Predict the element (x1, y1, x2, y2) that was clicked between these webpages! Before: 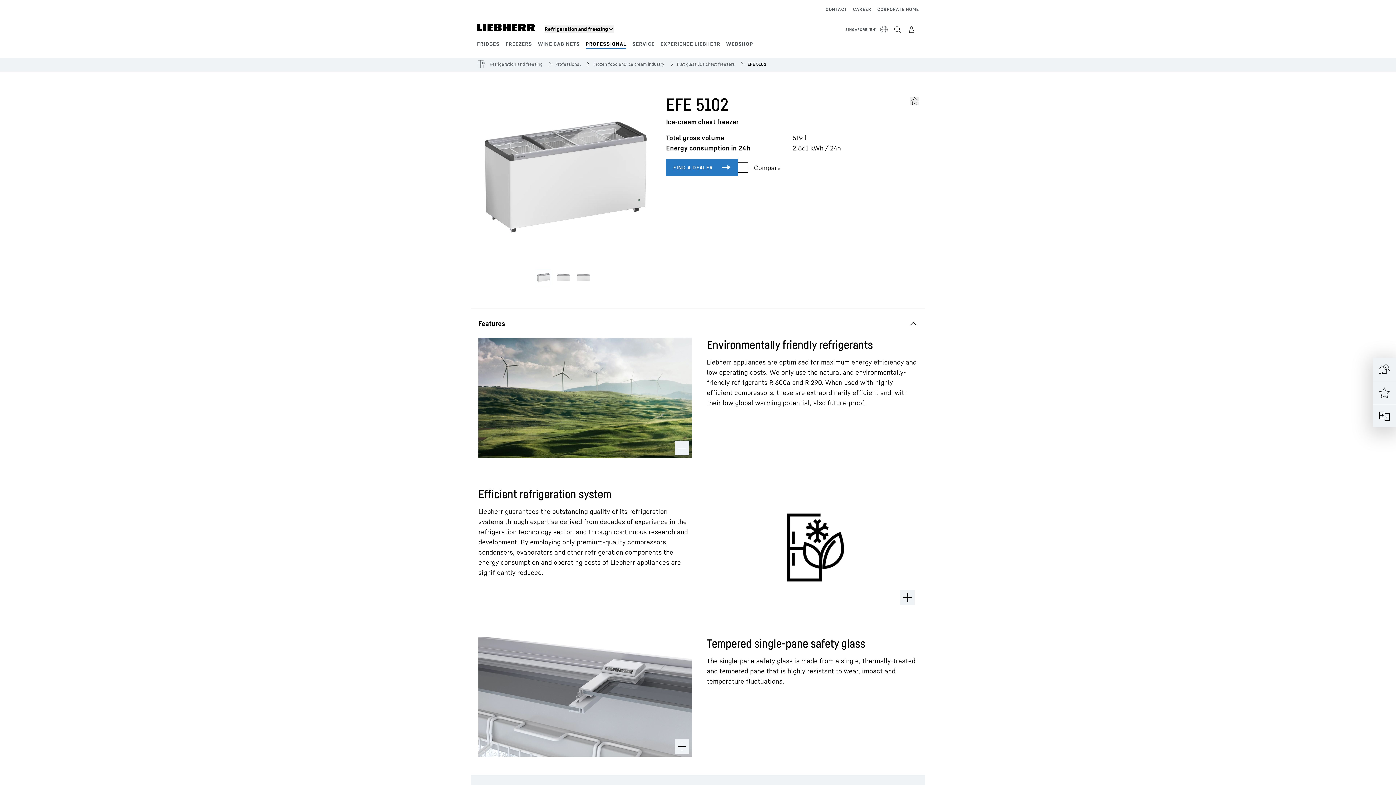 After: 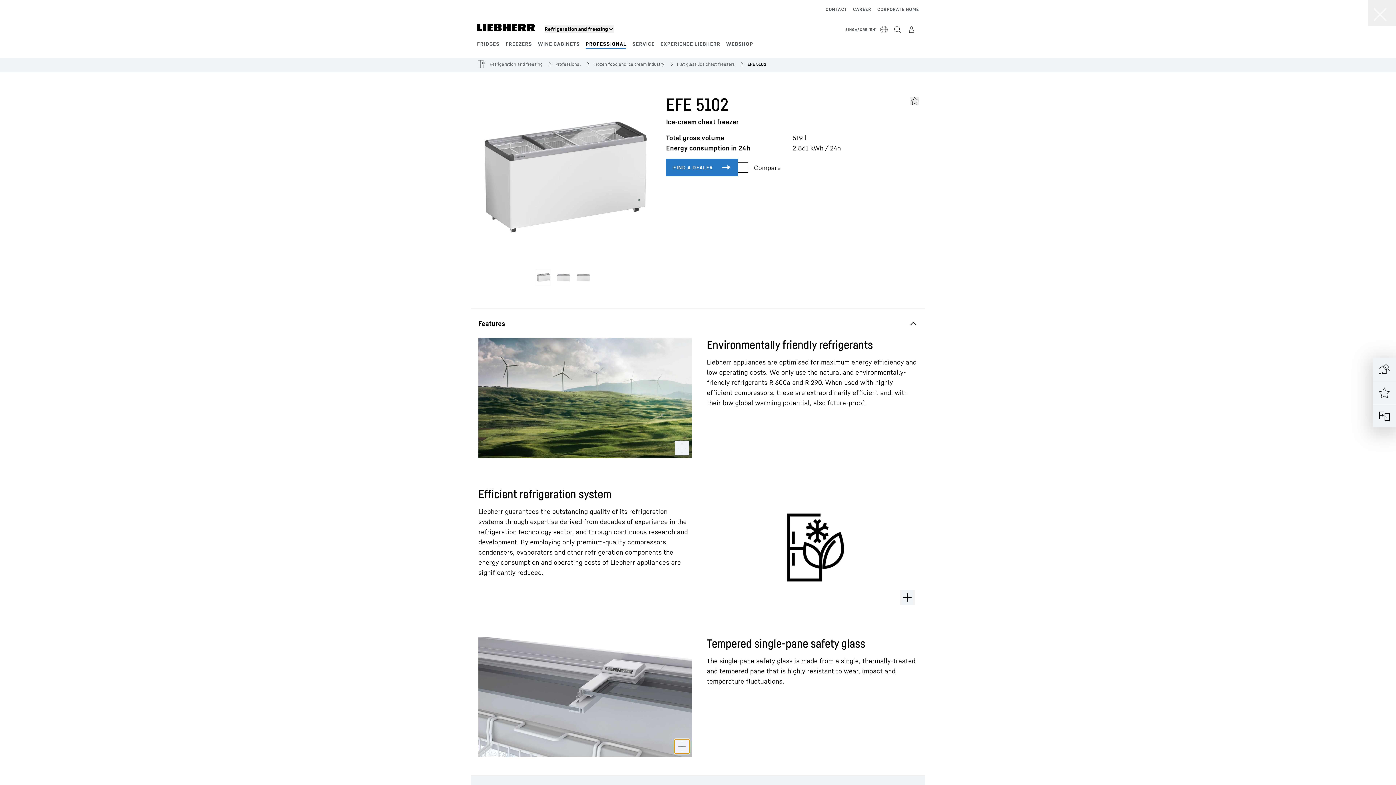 Action: bbox: (674, 739, 689, 754)